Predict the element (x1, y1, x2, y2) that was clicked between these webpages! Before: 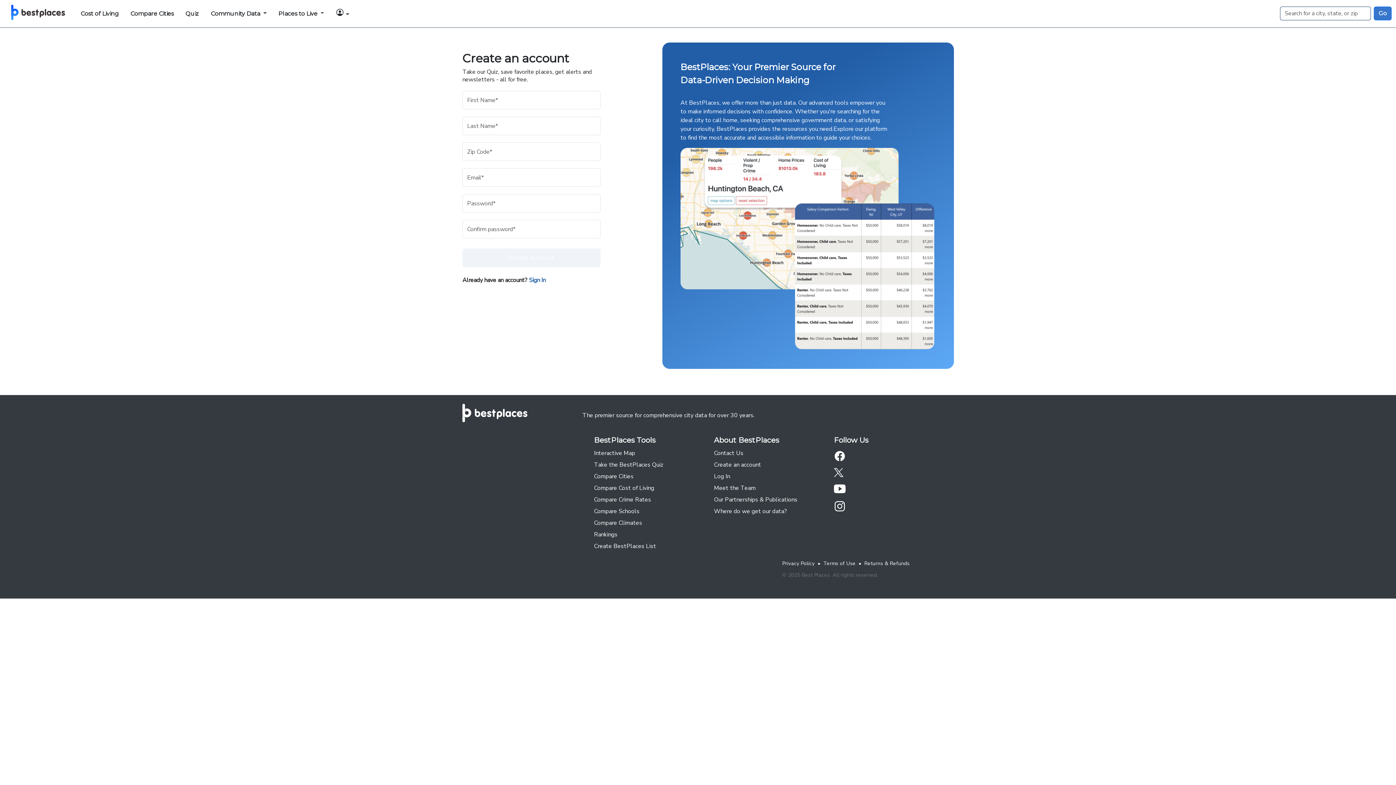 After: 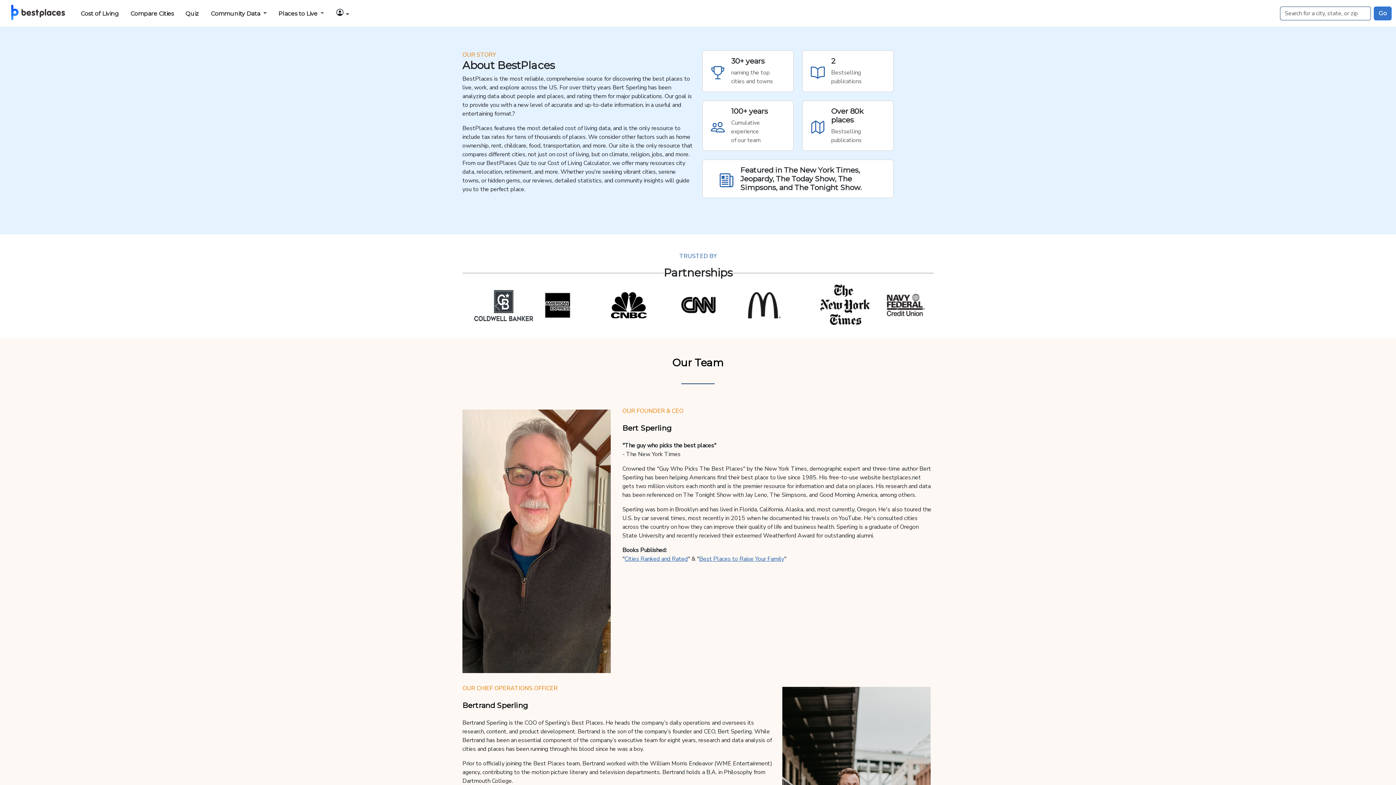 Action: bbox: (714, 484, 755, 492) label: Meet the Team